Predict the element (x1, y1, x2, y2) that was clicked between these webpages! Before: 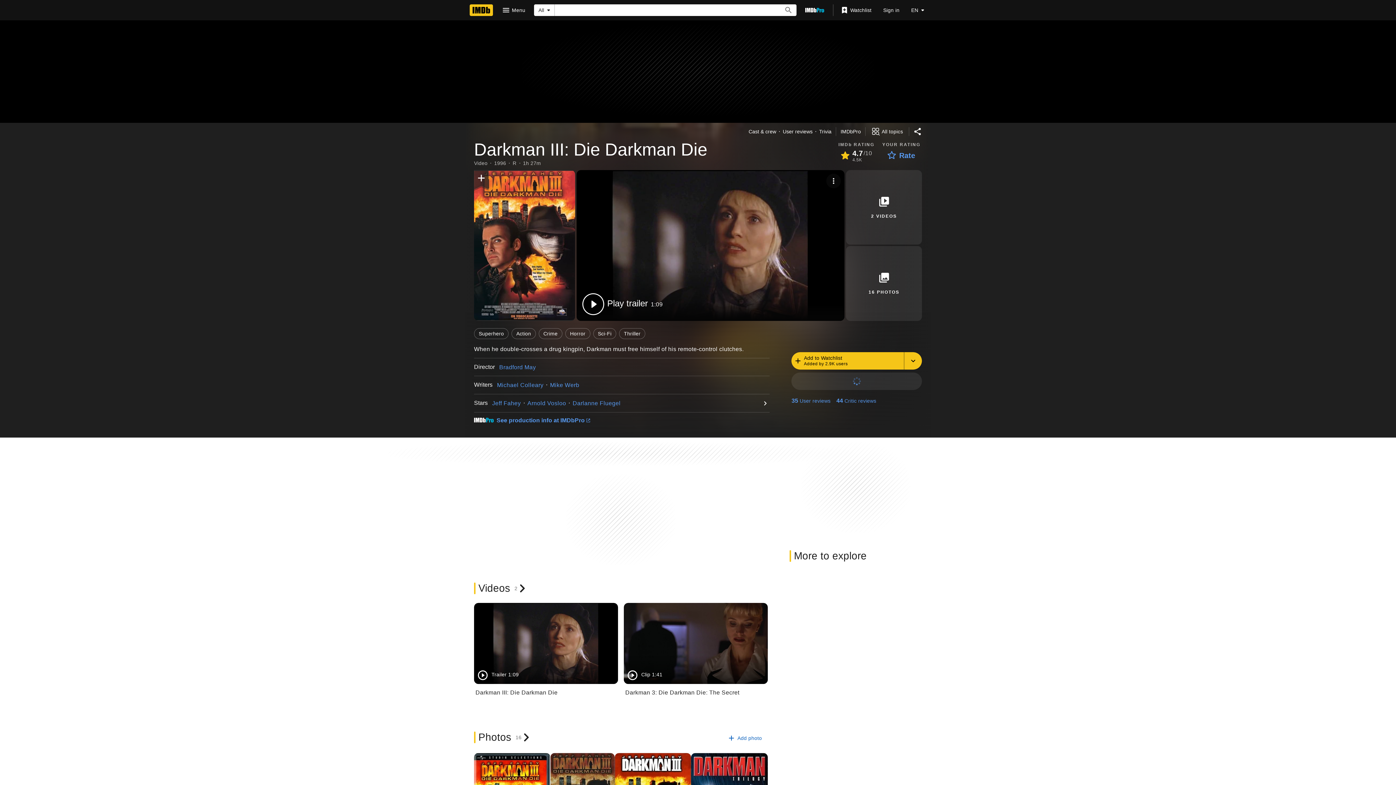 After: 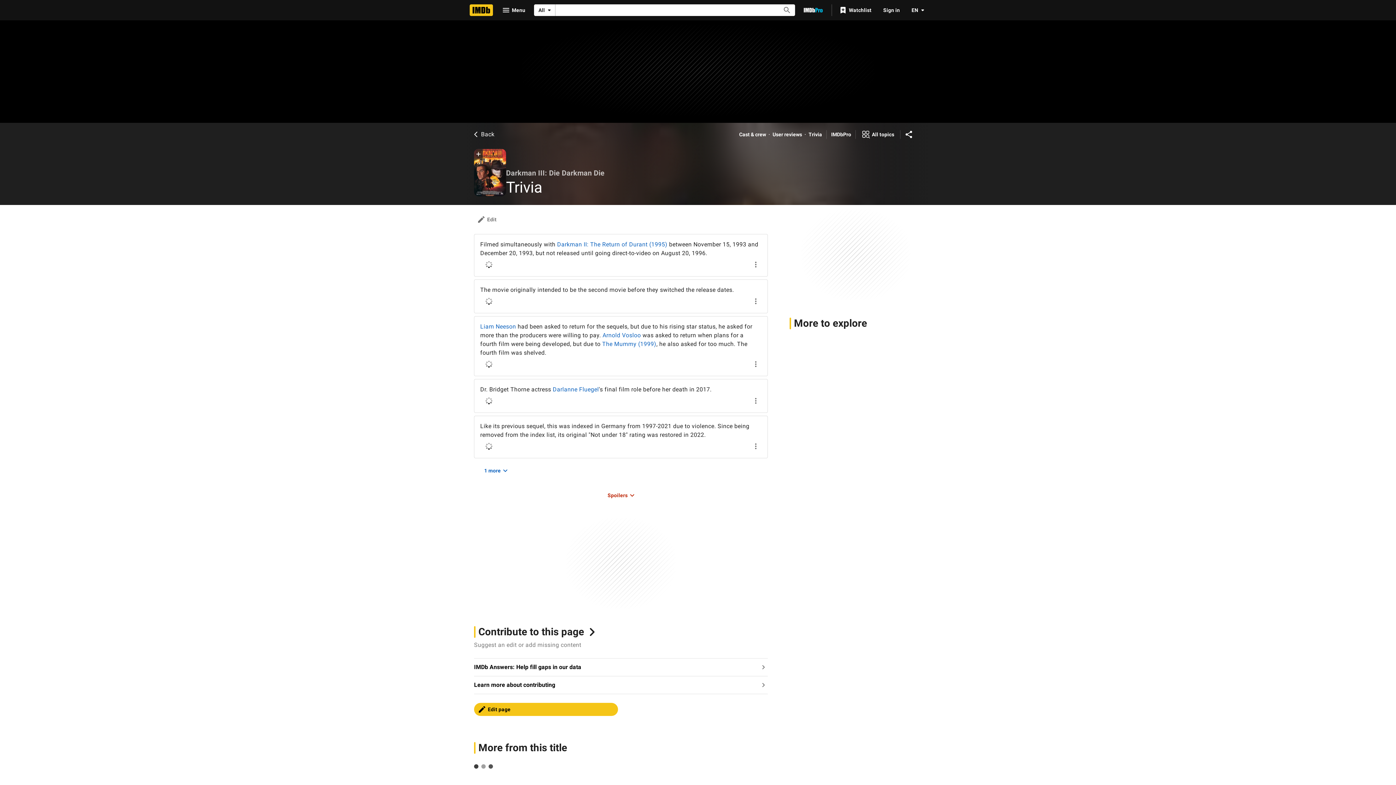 Action: bbox: (819, 128, 831, 135) label: Trivia